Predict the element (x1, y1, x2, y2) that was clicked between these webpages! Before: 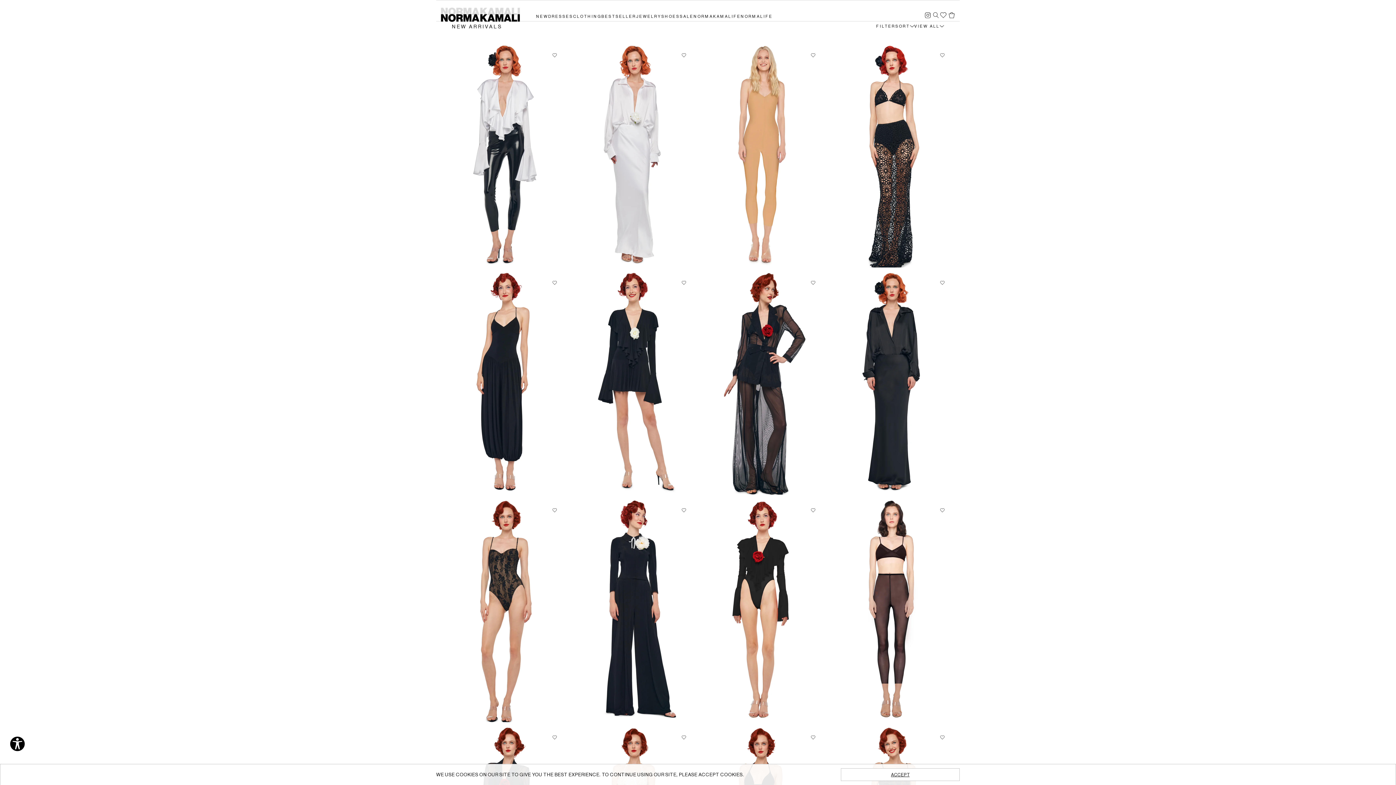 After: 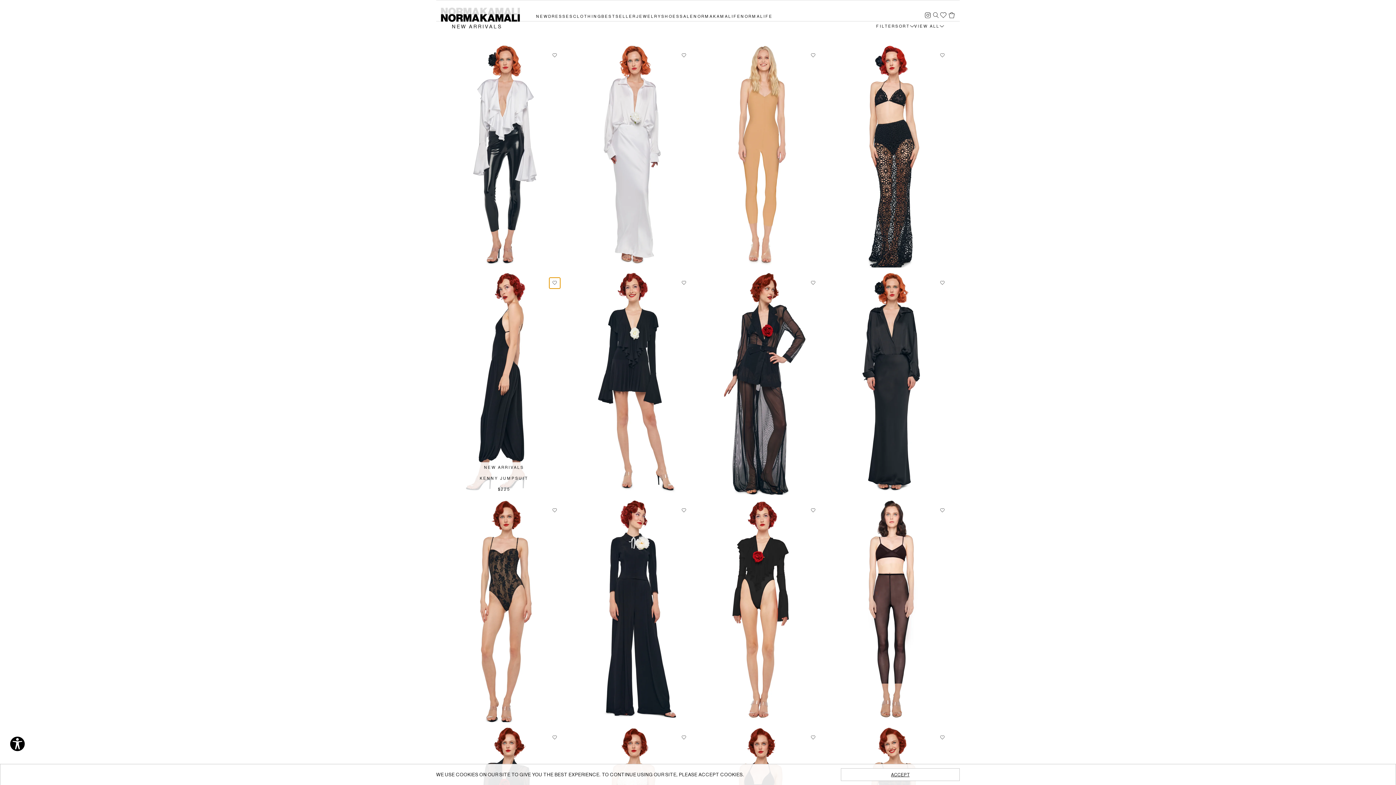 Action: label: Add to Wishlist bbox: (549, 277, 560, 288)